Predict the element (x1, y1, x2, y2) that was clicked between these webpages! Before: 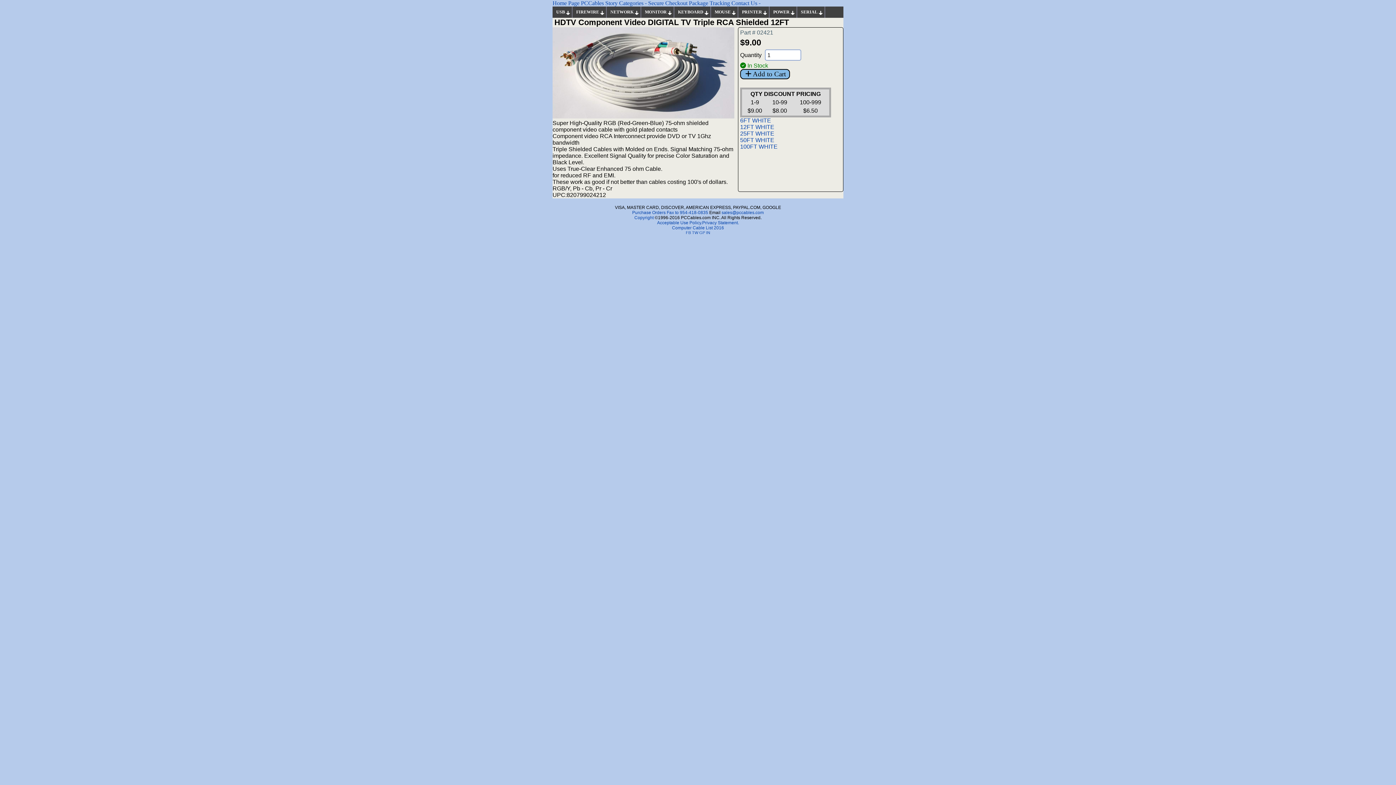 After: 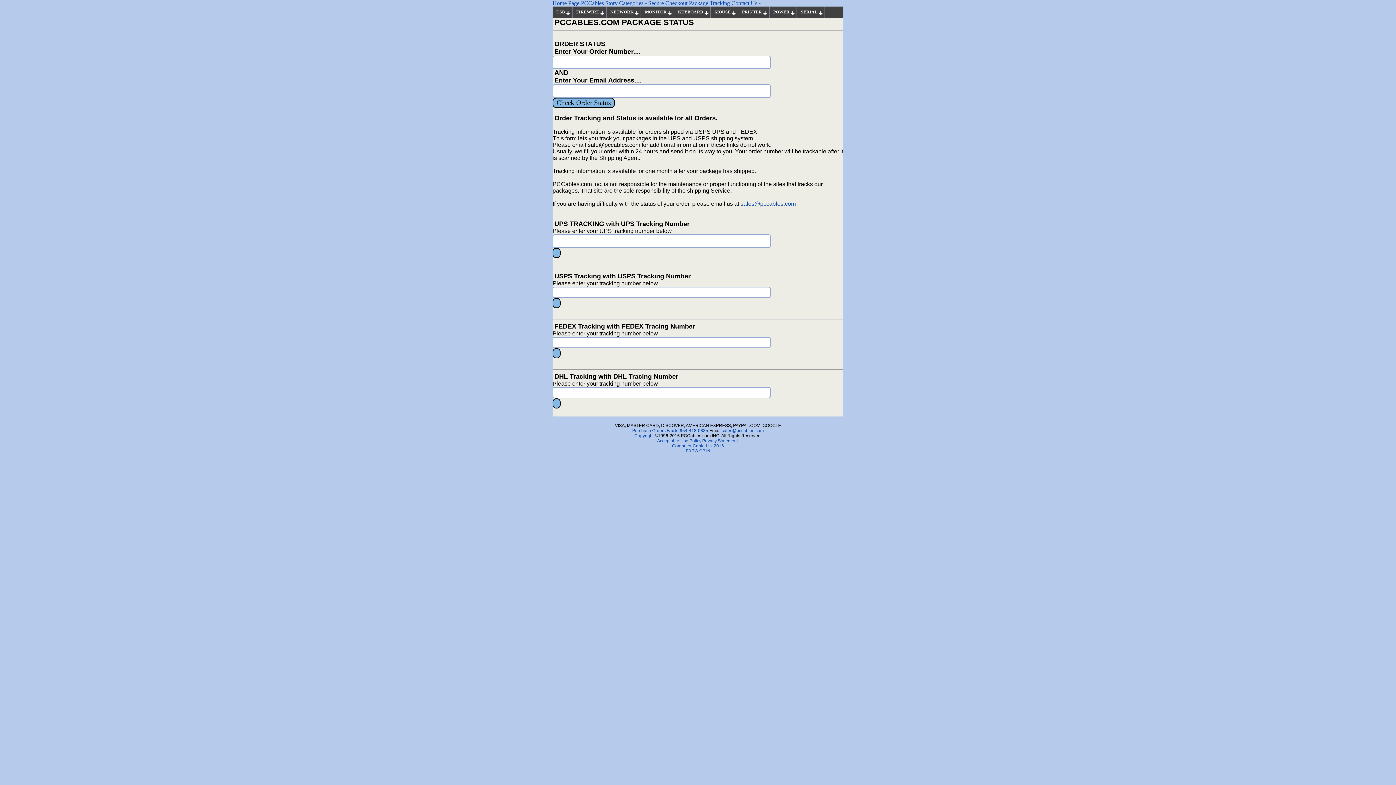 Action: bbox: (689, 0, 730, 6) label: Package Tracking